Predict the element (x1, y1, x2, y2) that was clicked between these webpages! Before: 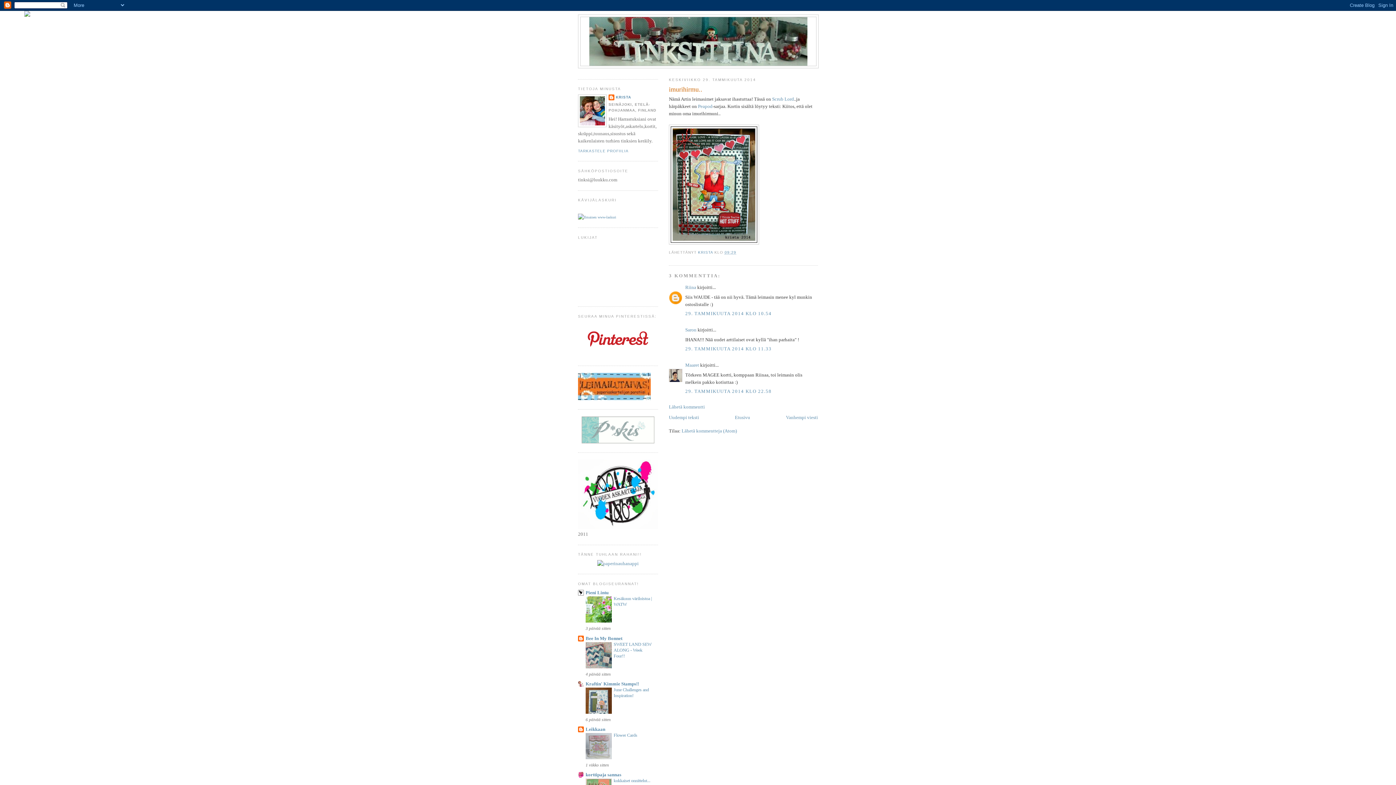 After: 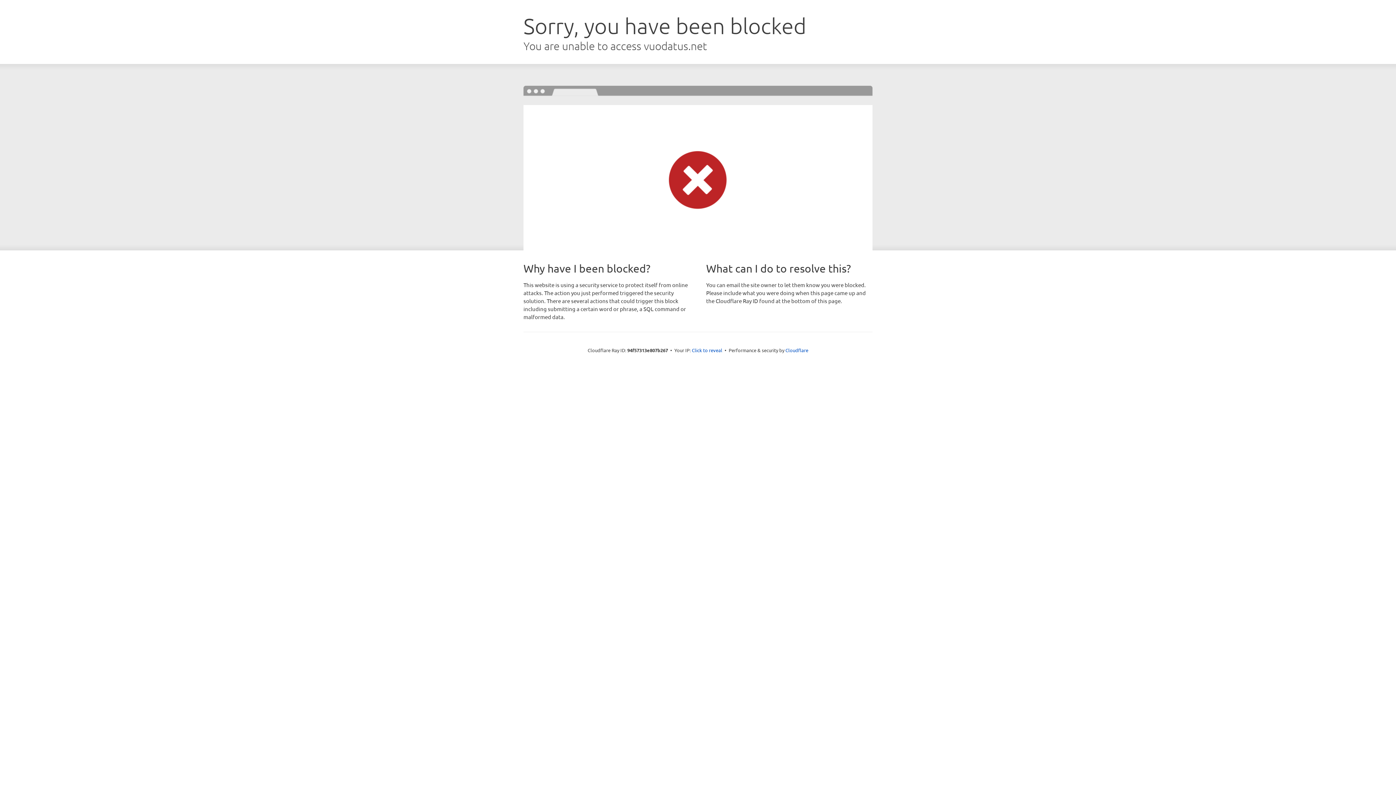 Action: bbox: (578, 396, 650, 401)